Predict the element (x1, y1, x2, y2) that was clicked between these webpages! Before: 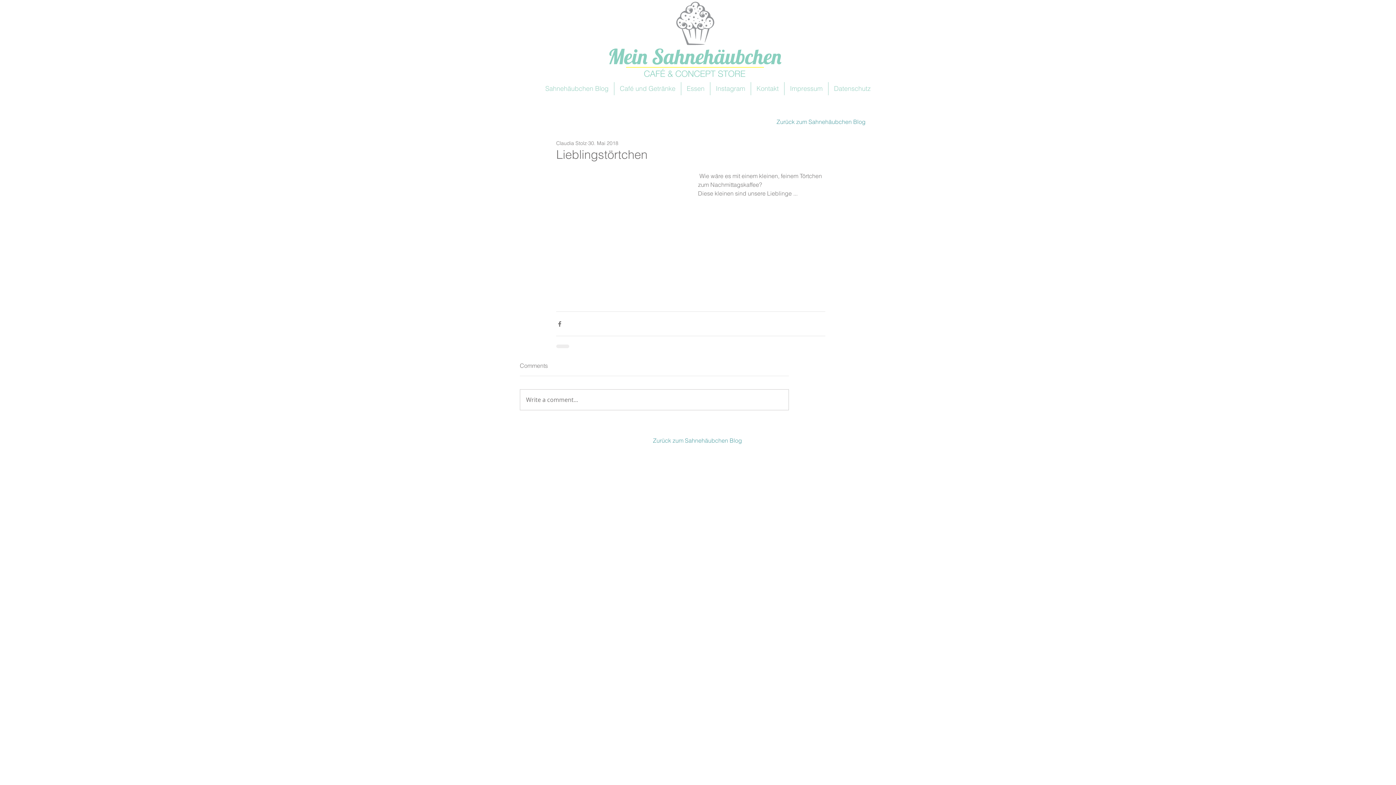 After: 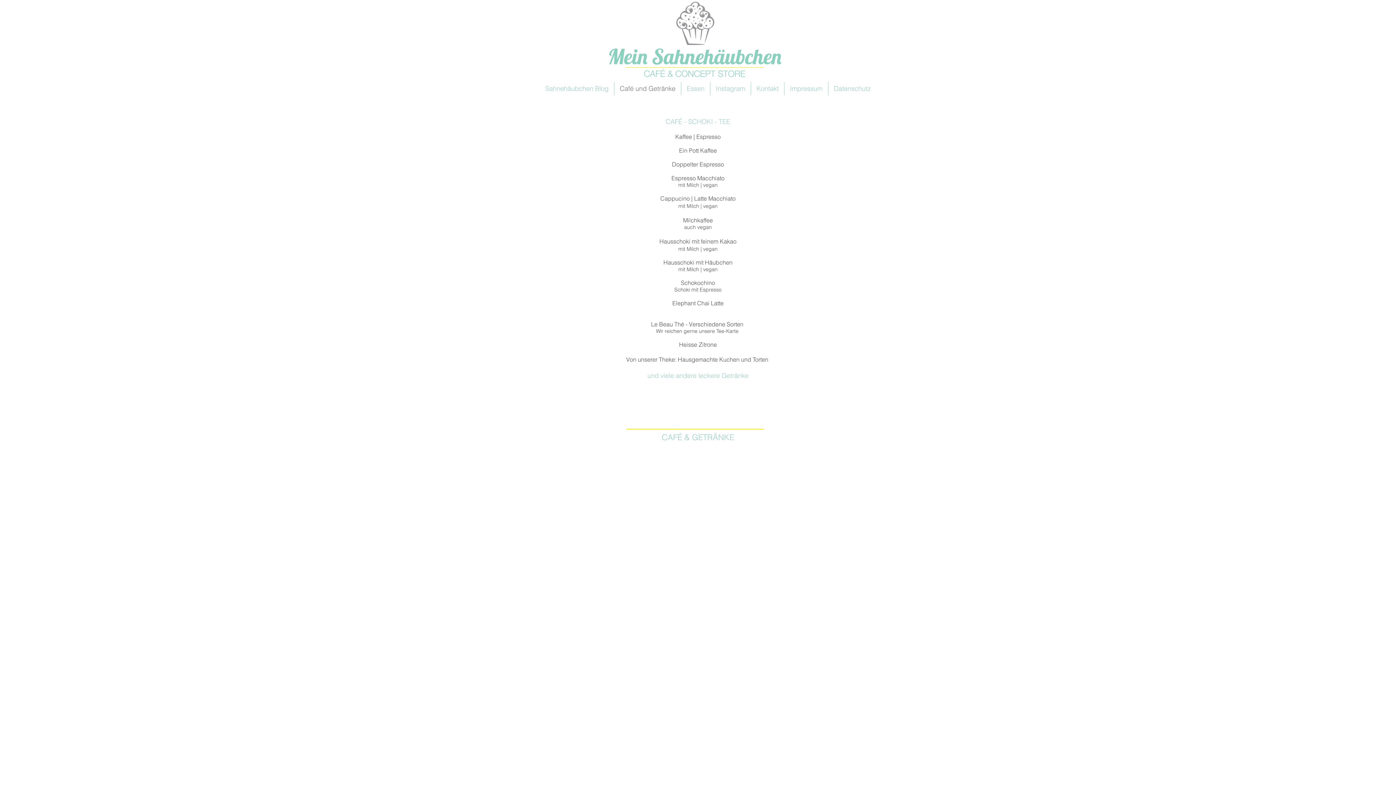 Action: label: Café und Getränke bbox: (614, 82, 681, 95)